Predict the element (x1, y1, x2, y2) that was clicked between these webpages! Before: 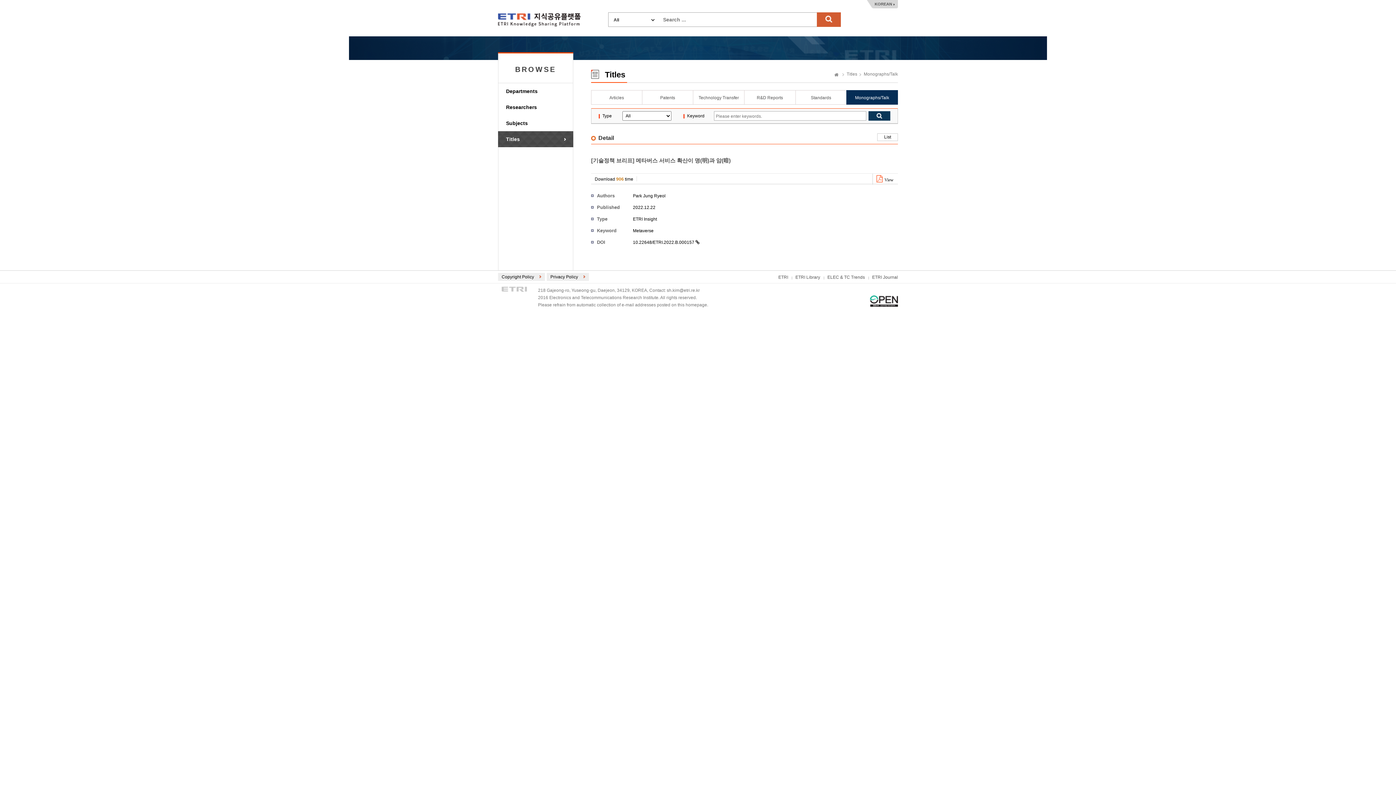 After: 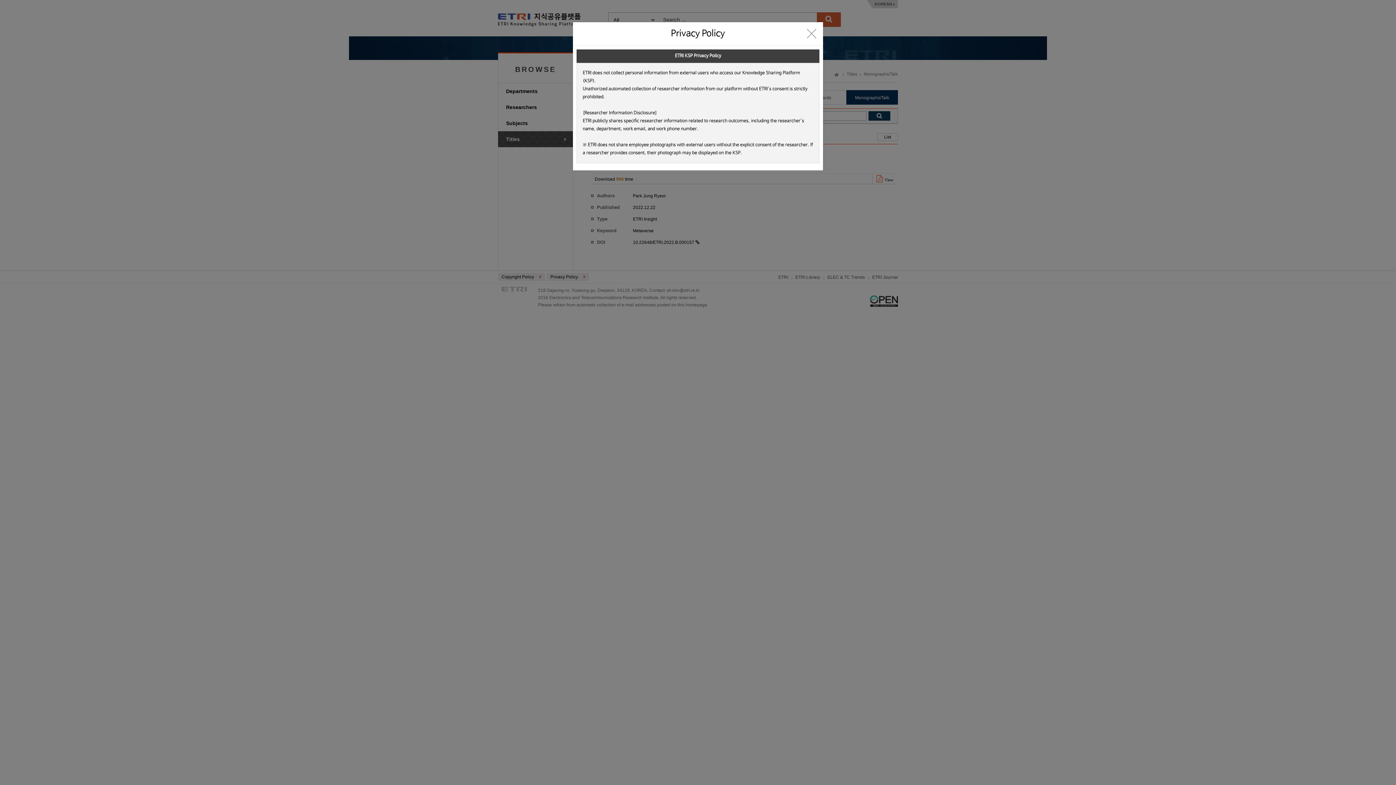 Action: bbox: (546, 273, 589, 281) label: Privacy Policy